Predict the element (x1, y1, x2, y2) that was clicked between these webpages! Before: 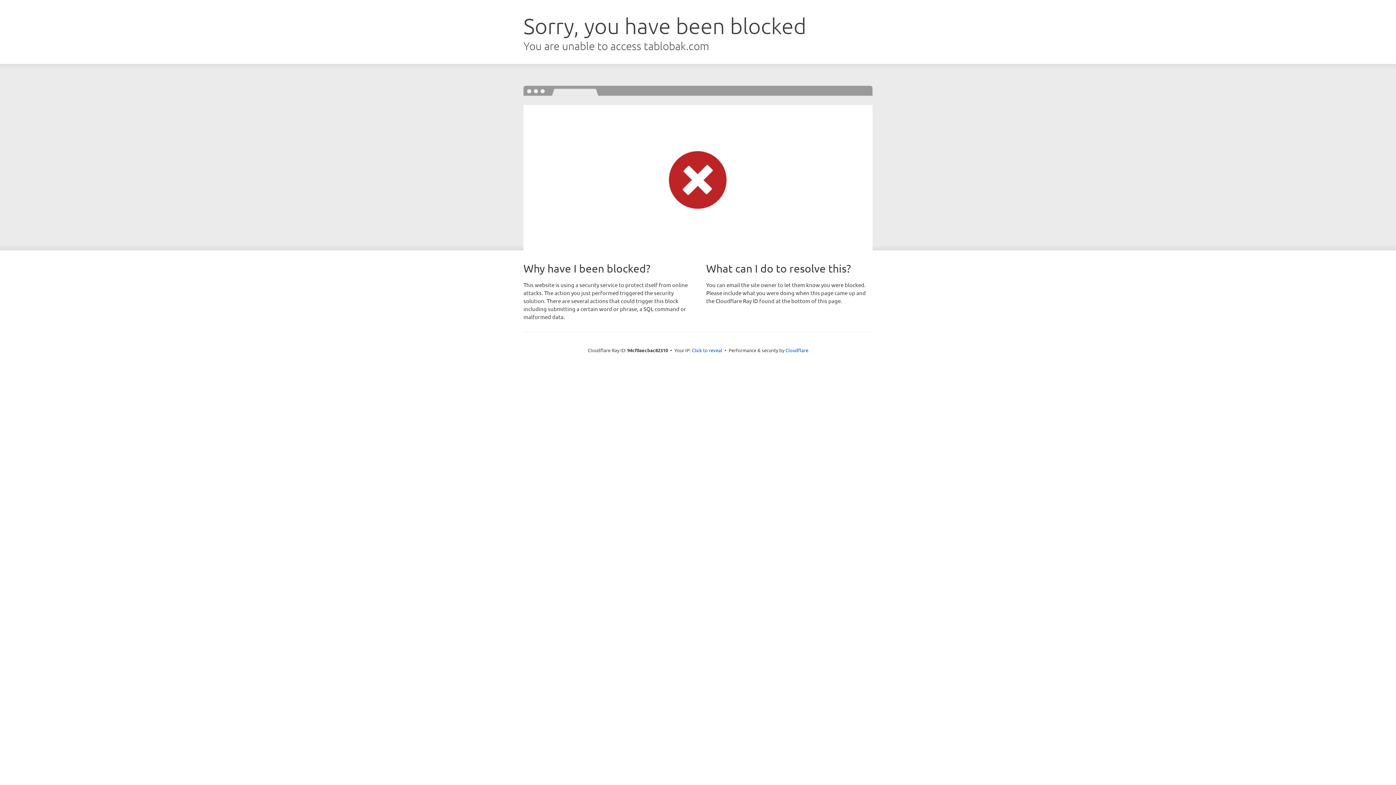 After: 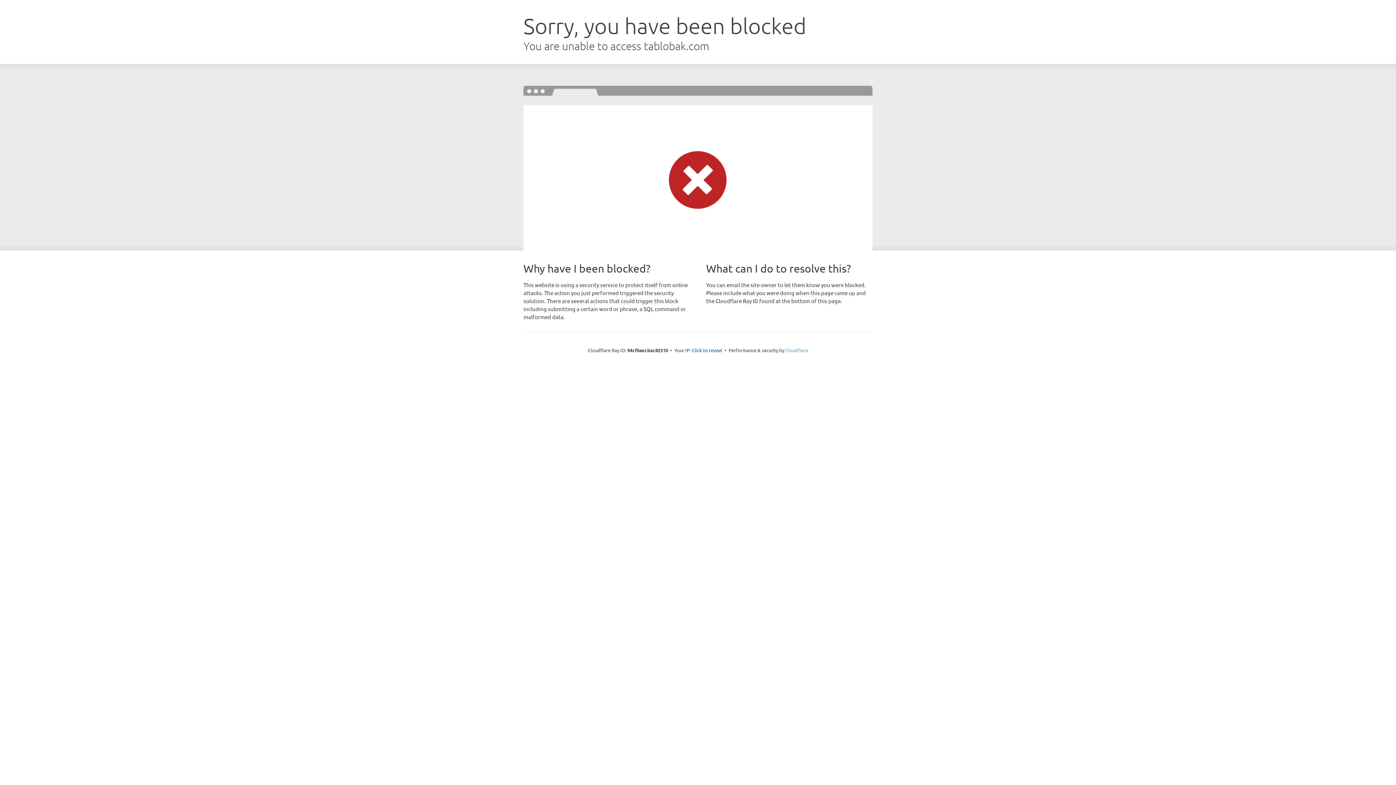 Action: bbox: (785, 347, 808, 353) label: Cloudflare